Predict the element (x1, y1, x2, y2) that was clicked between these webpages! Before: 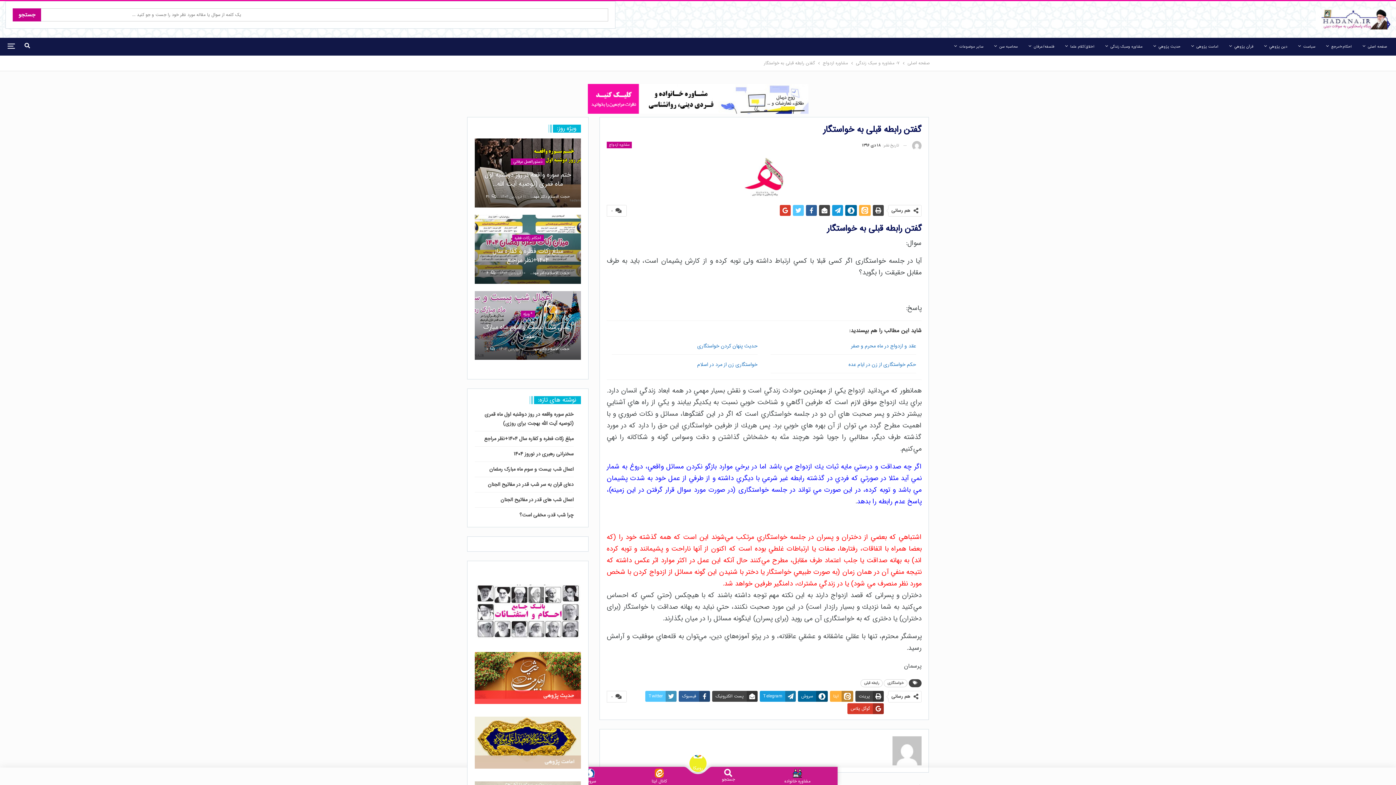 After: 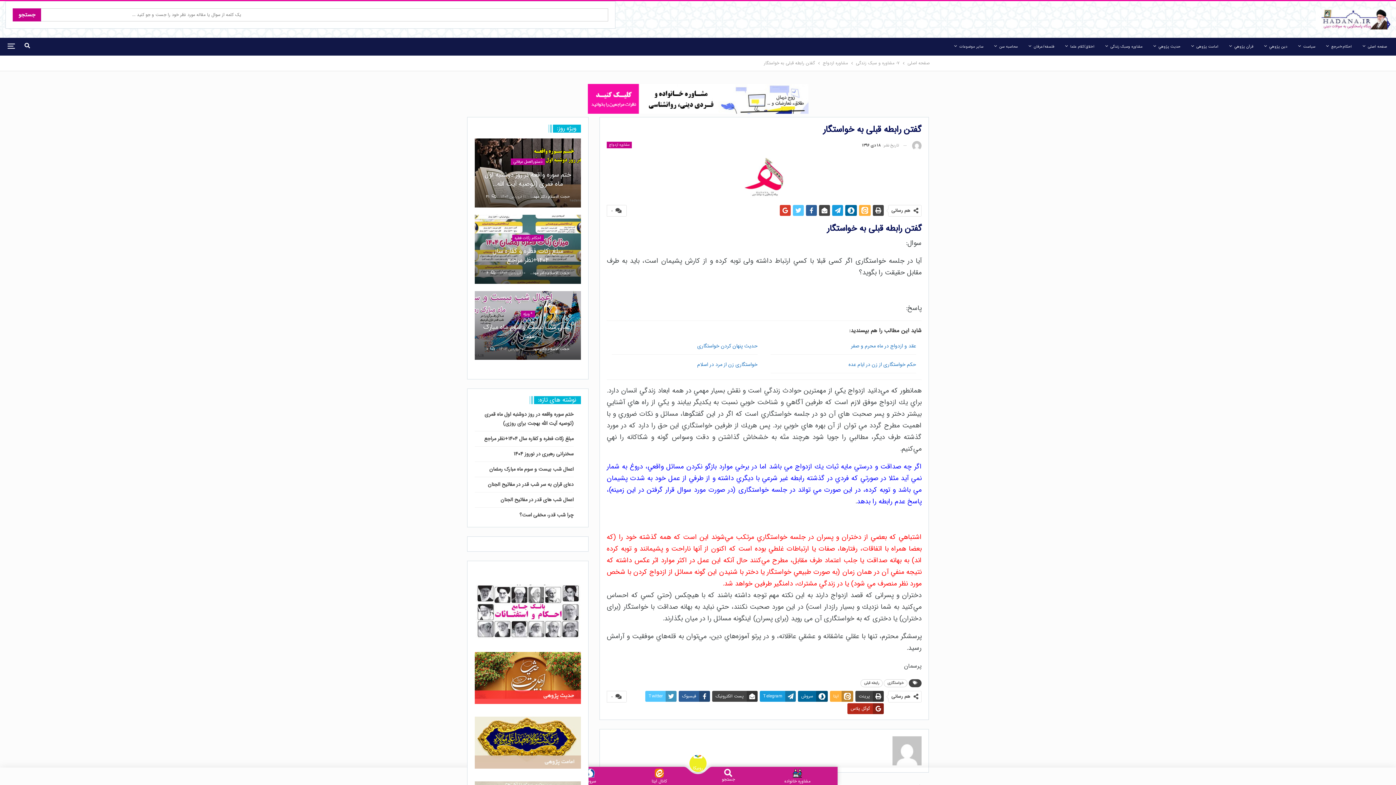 Action: label: گوگل پلاس bbox: (847, 663, 884, 674)